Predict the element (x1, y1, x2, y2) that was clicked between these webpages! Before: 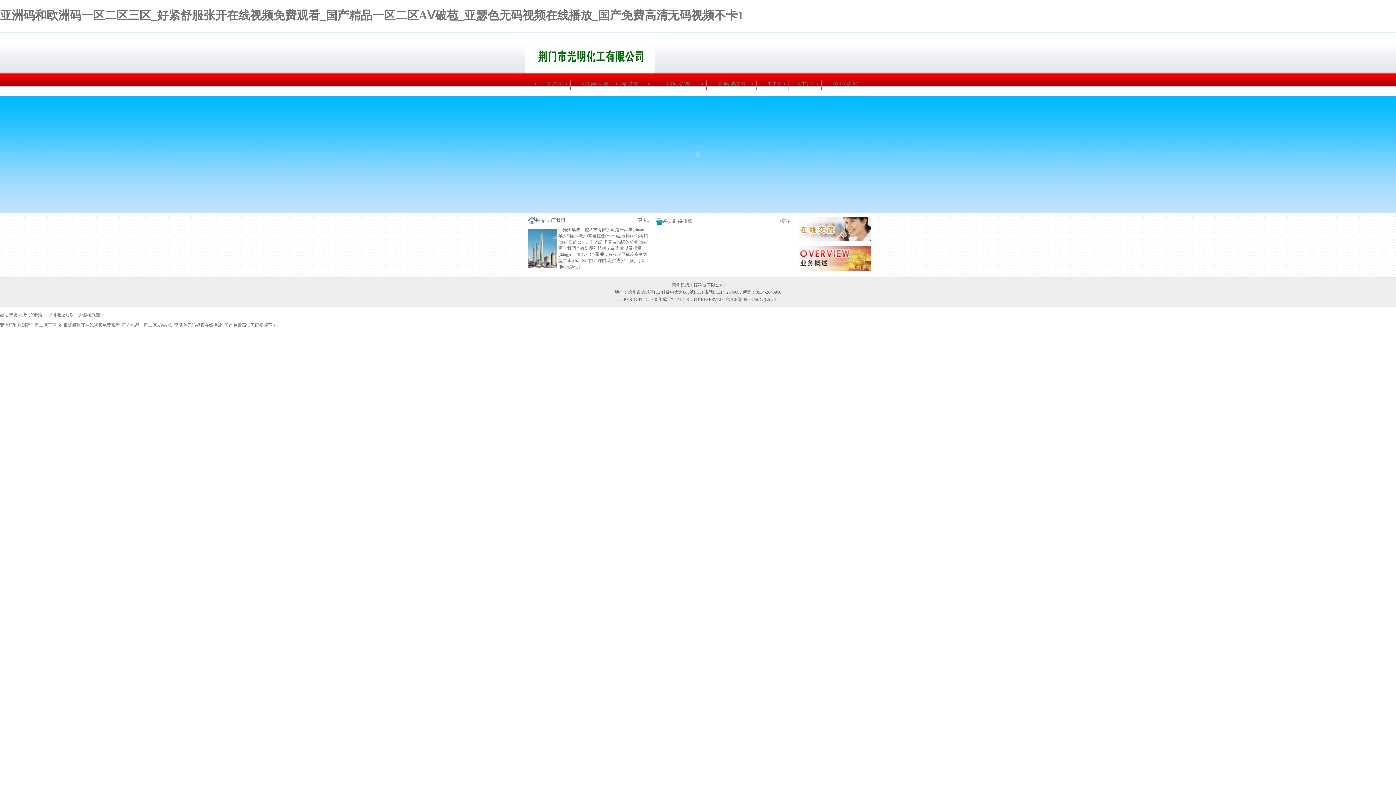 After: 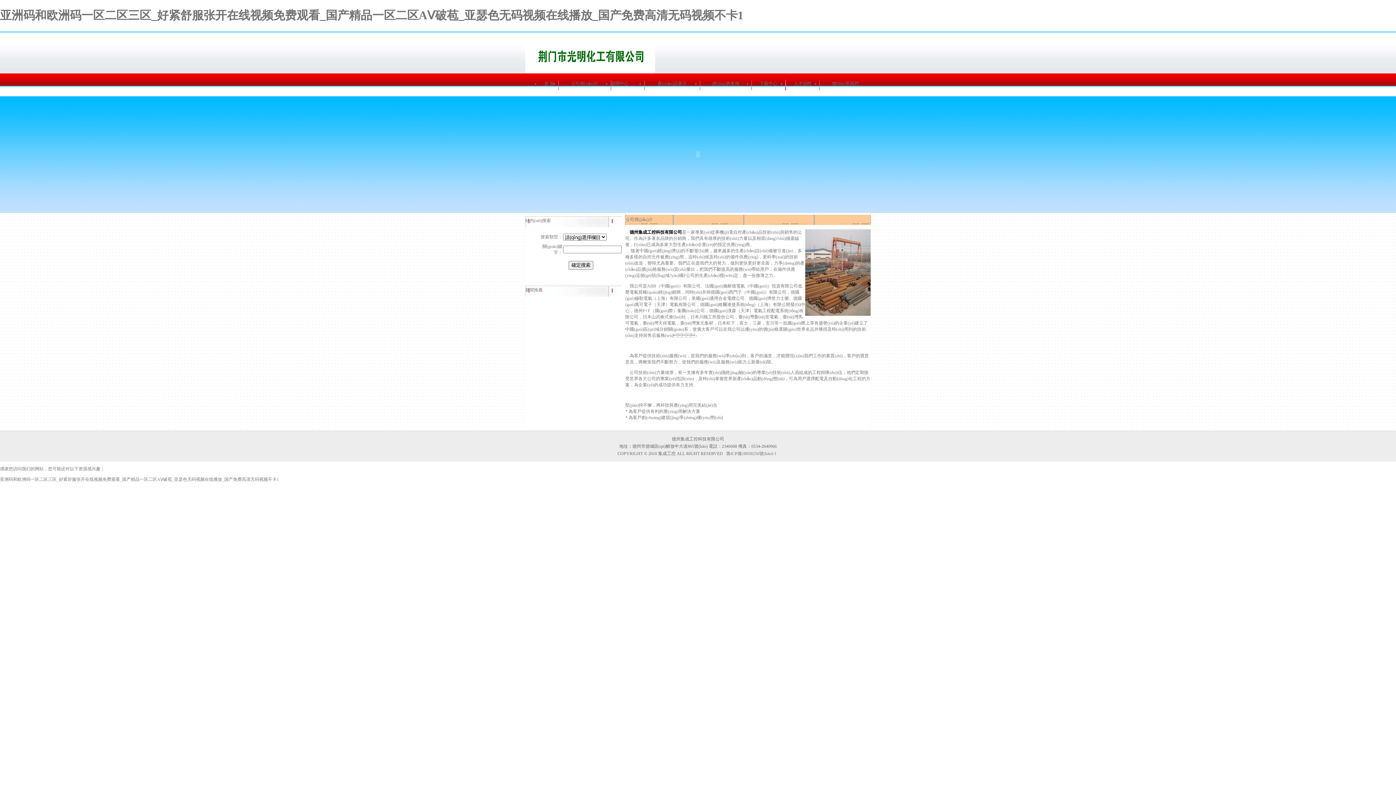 Action: bbox: (582, 81, 609, 86) label: 公司簡(jiǎn)介